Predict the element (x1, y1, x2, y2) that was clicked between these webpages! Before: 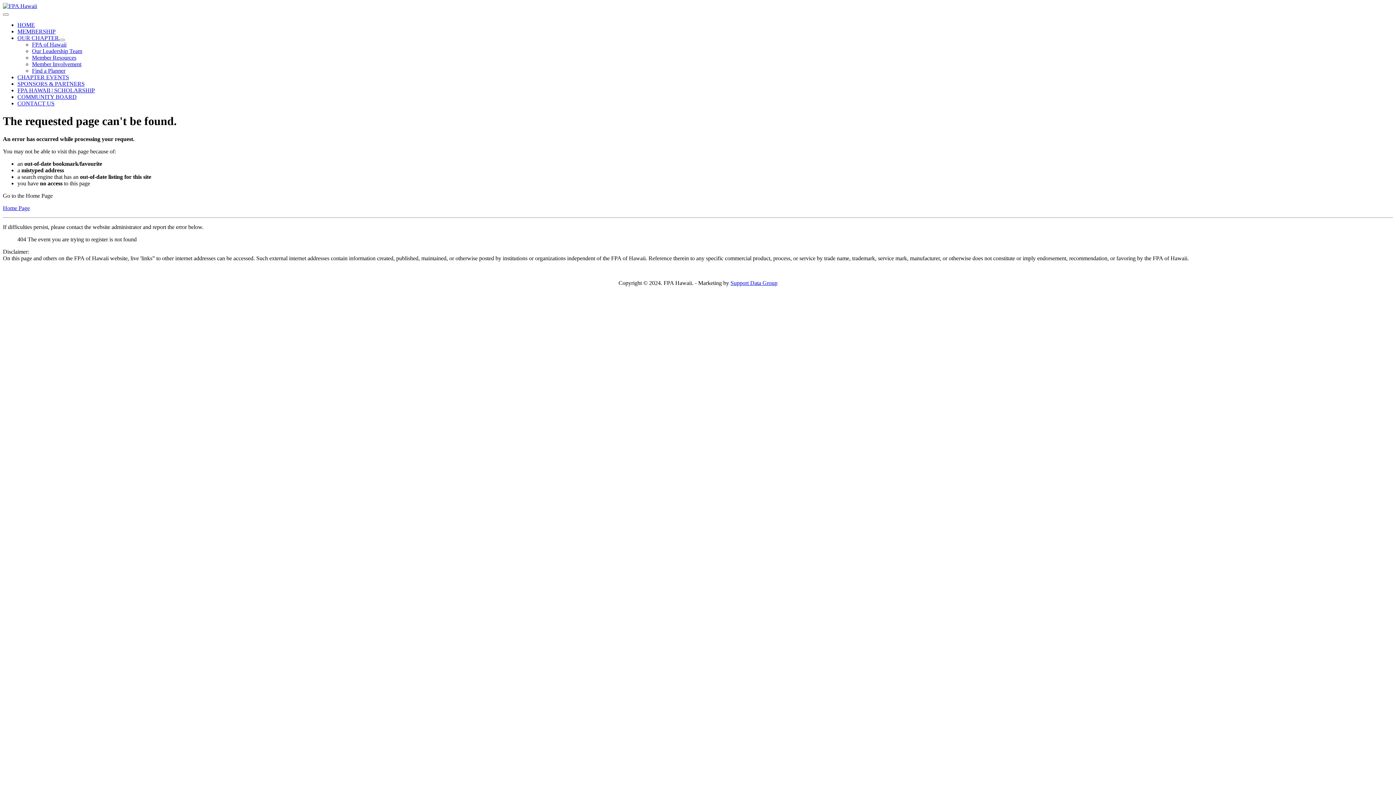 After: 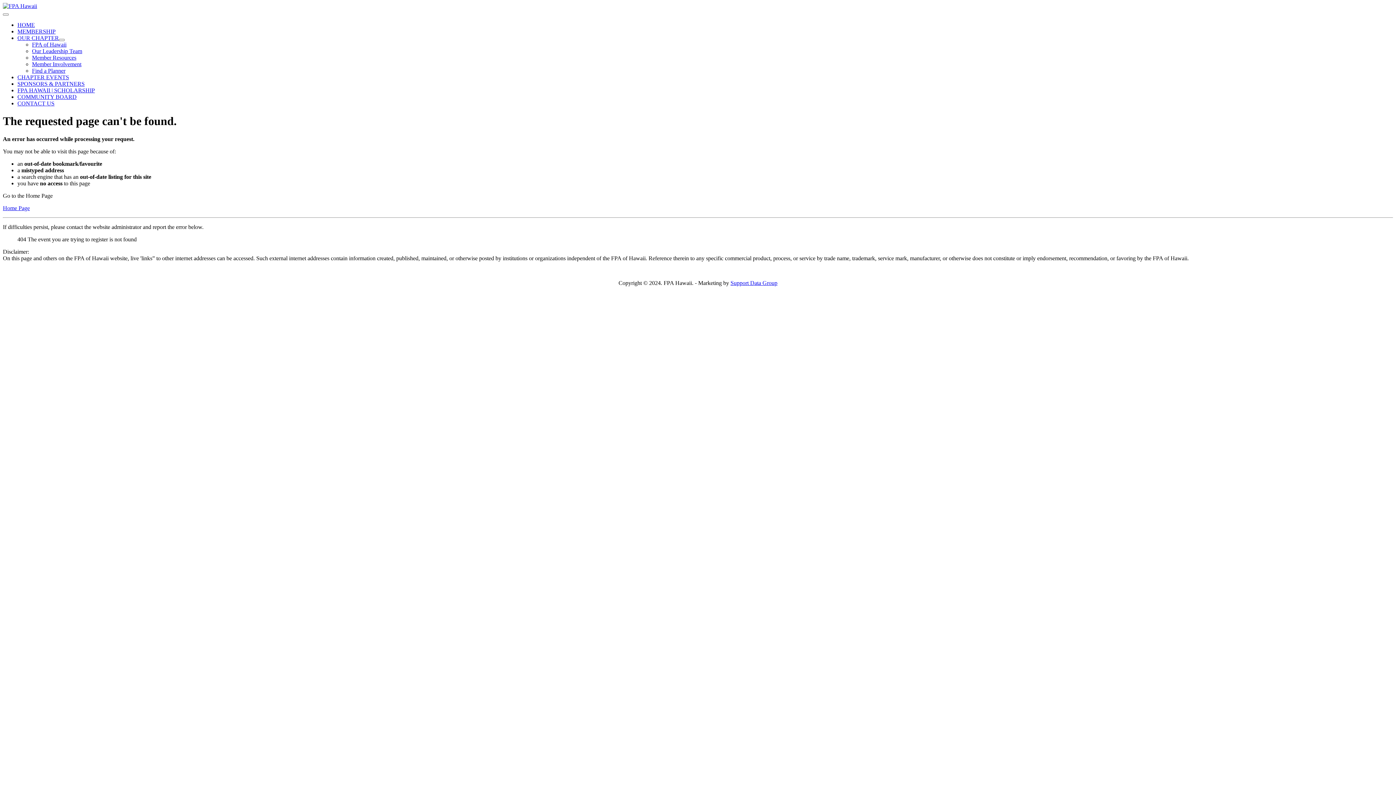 Action: bbox: (32, 67, 65, 73) label: Find a Planner